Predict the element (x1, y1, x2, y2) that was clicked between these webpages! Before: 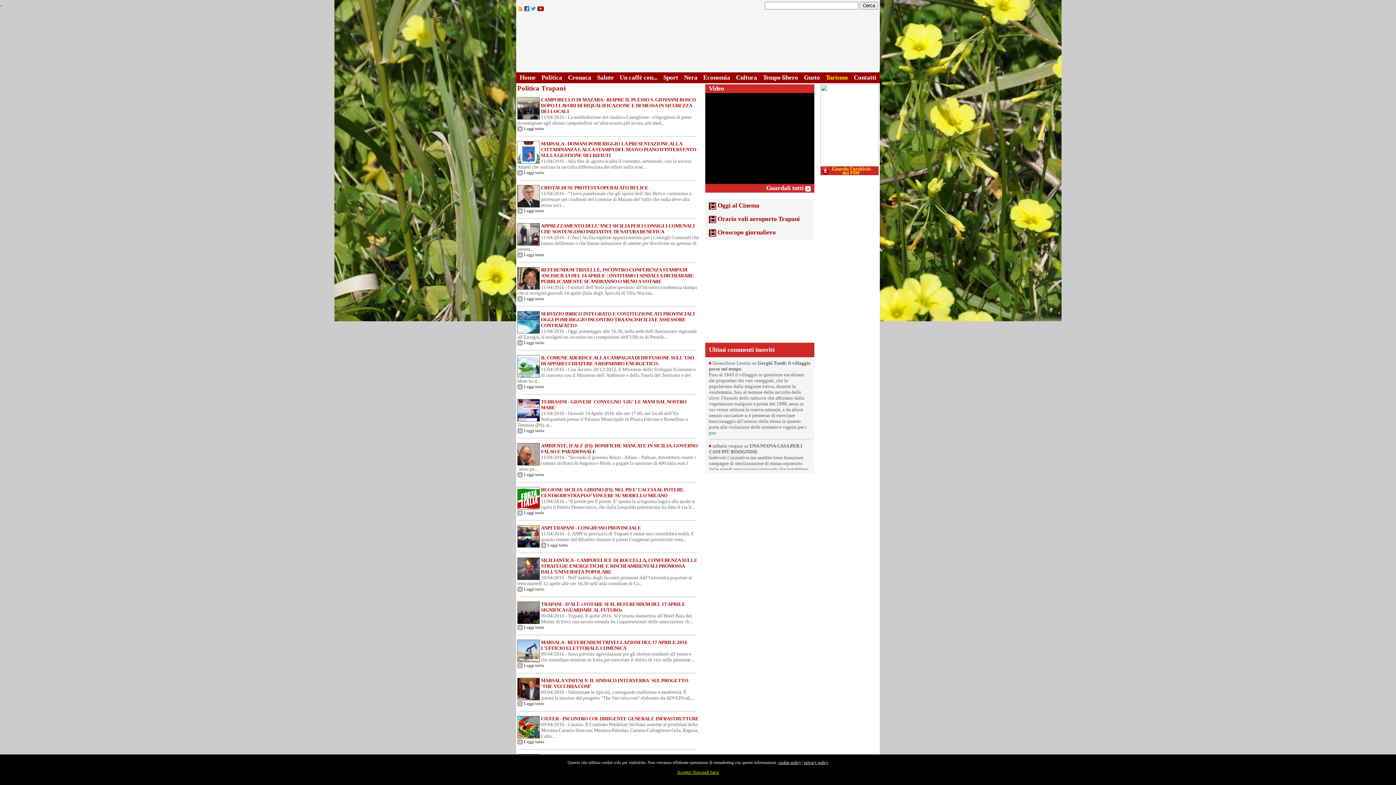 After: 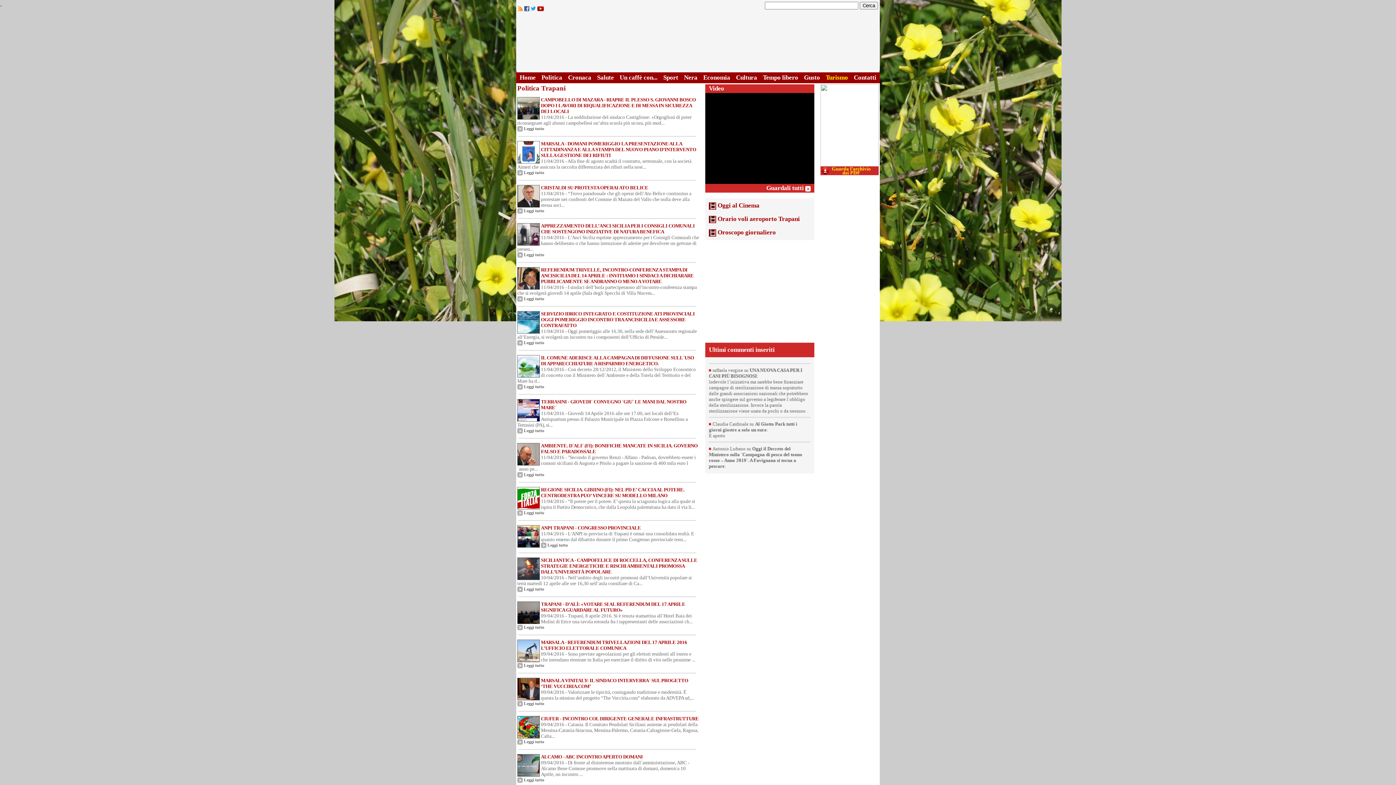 Action: bbox: (677, 770, 719, 775) label: Accetto! Nascondi barra